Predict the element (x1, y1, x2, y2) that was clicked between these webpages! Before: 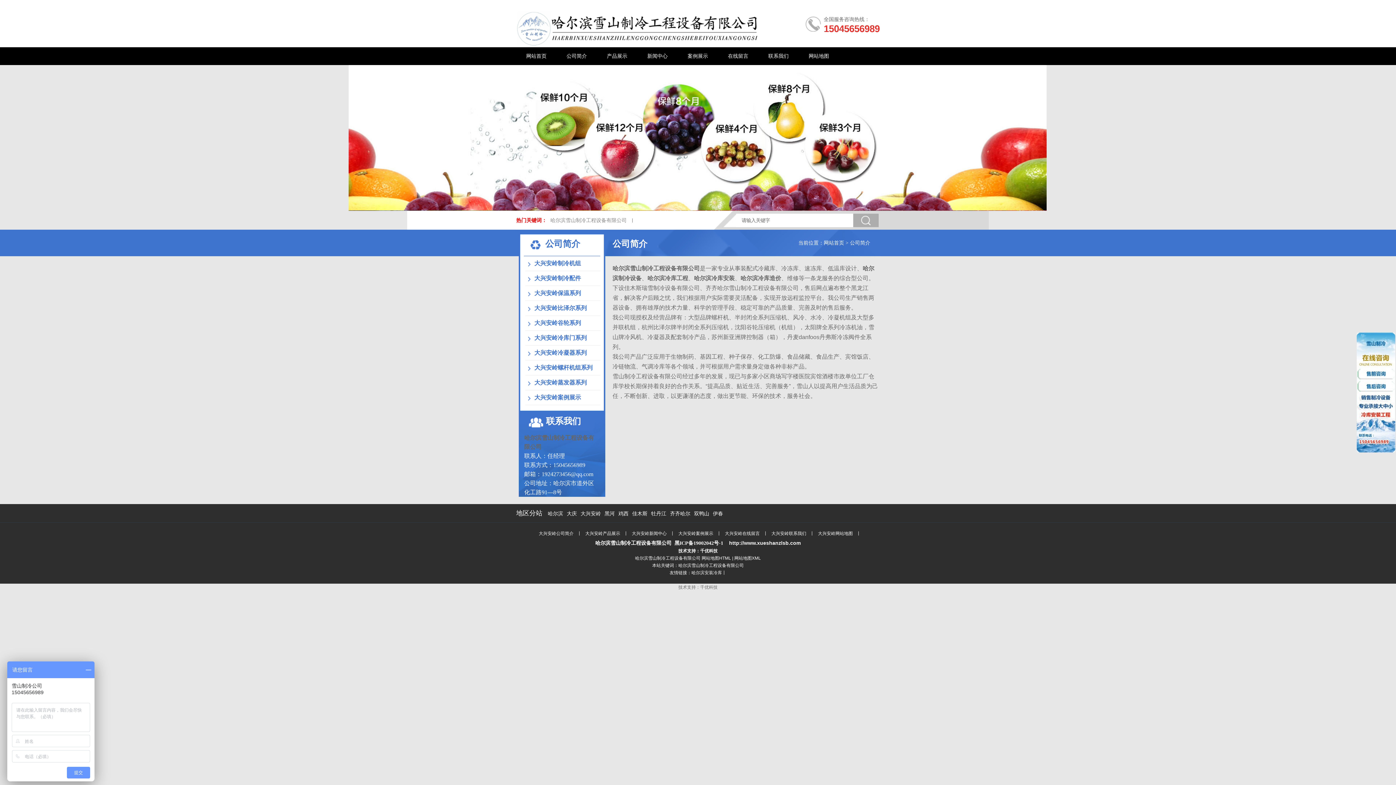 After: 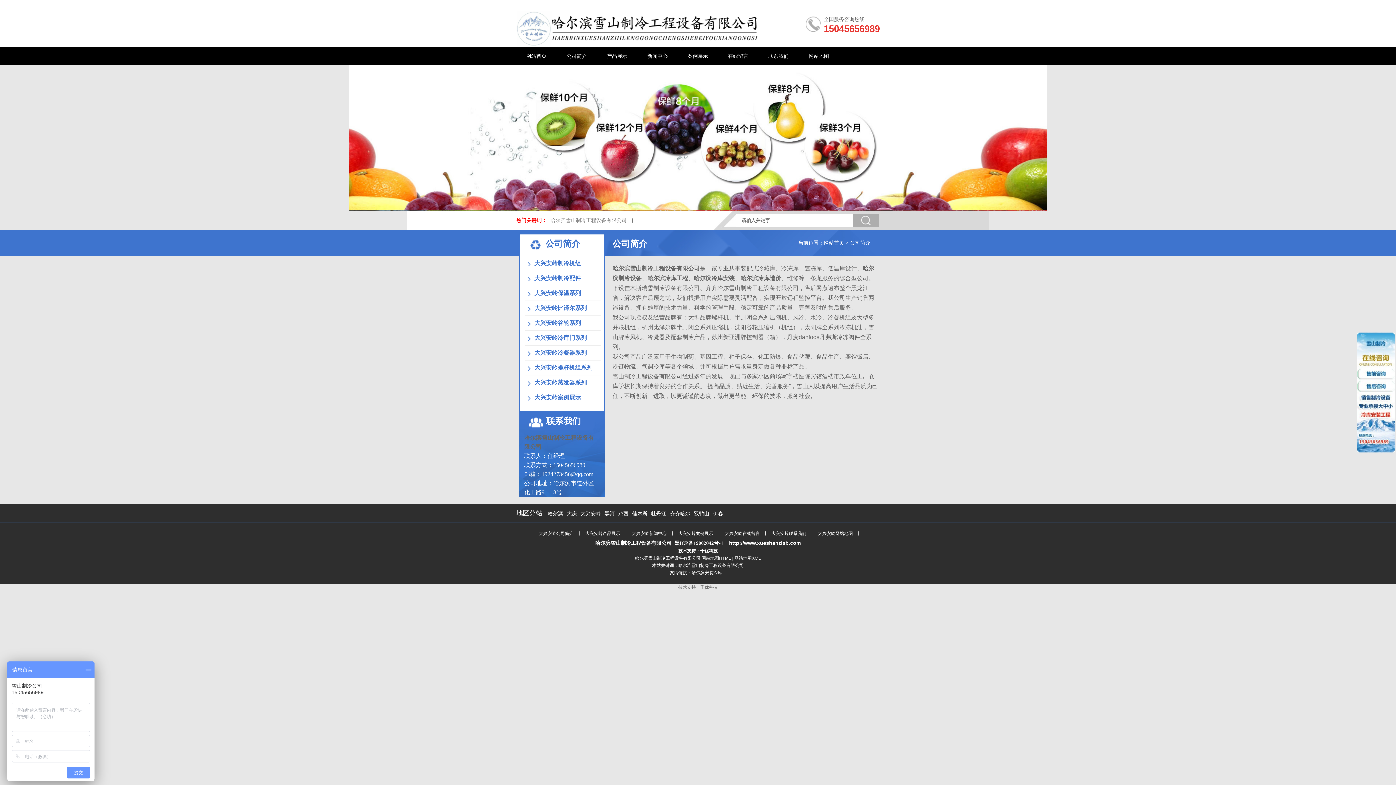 Action: bbox: (700, 548, 717, 553) label: 千优科技